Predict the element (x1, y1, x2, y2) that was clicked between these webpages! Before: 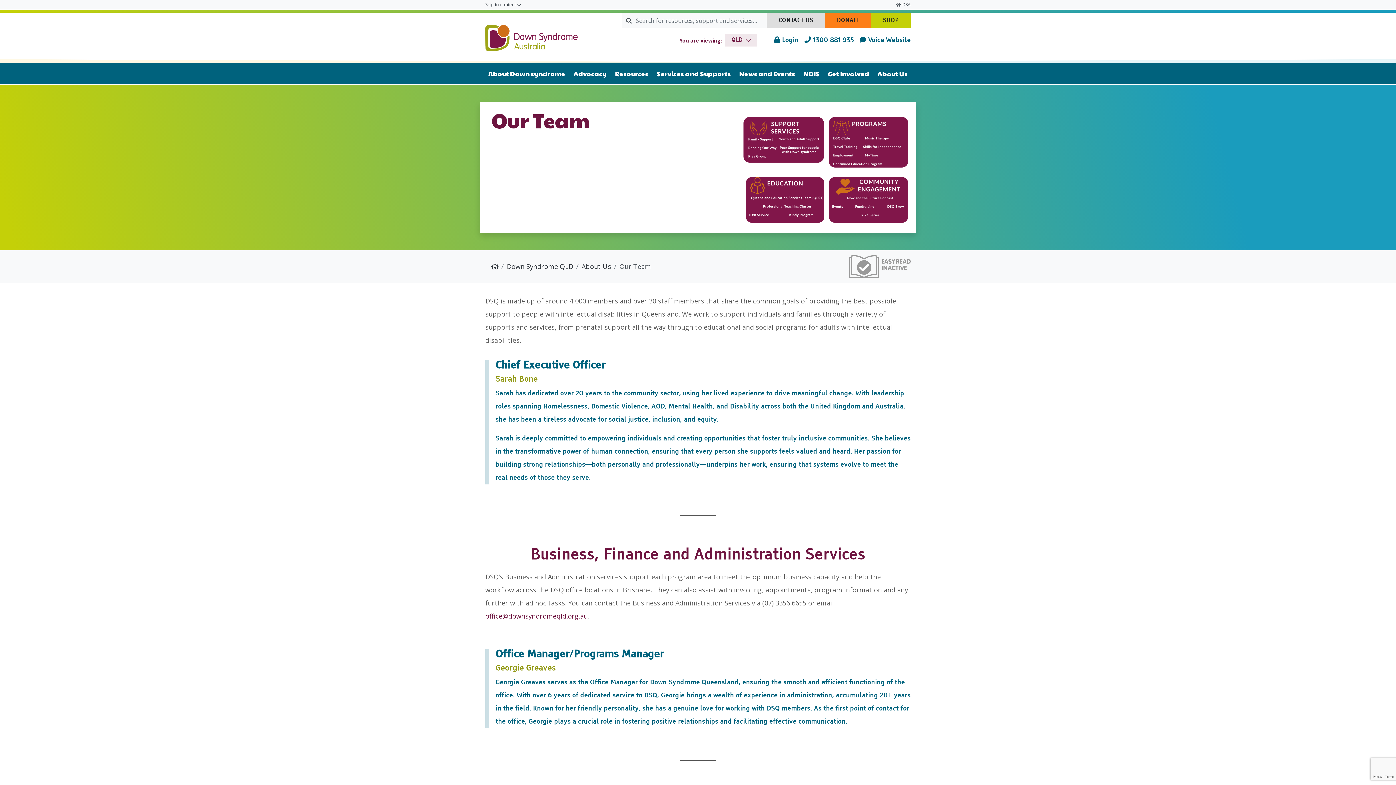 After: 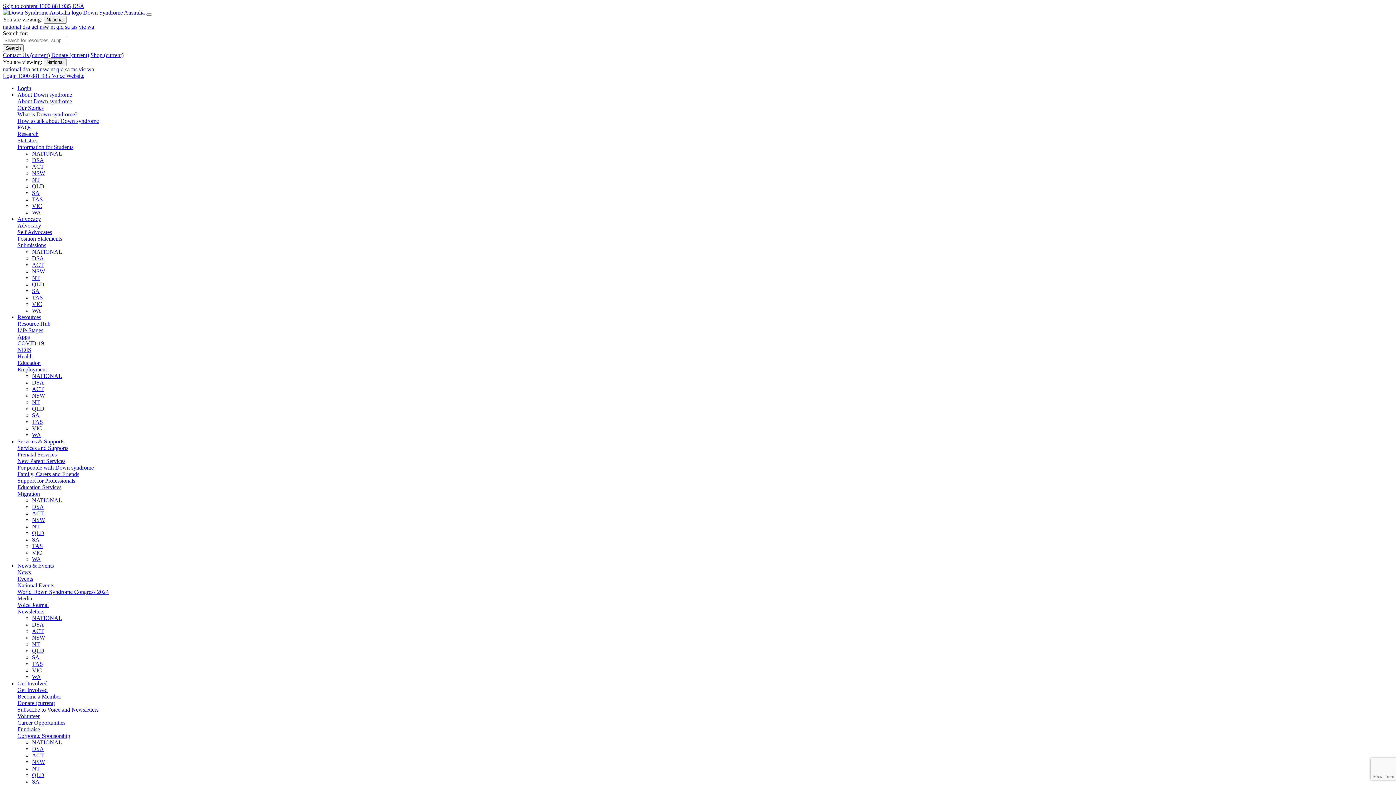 Action: label: DONATE
(CURRENT) bbox: (825, 13, 871, 28)